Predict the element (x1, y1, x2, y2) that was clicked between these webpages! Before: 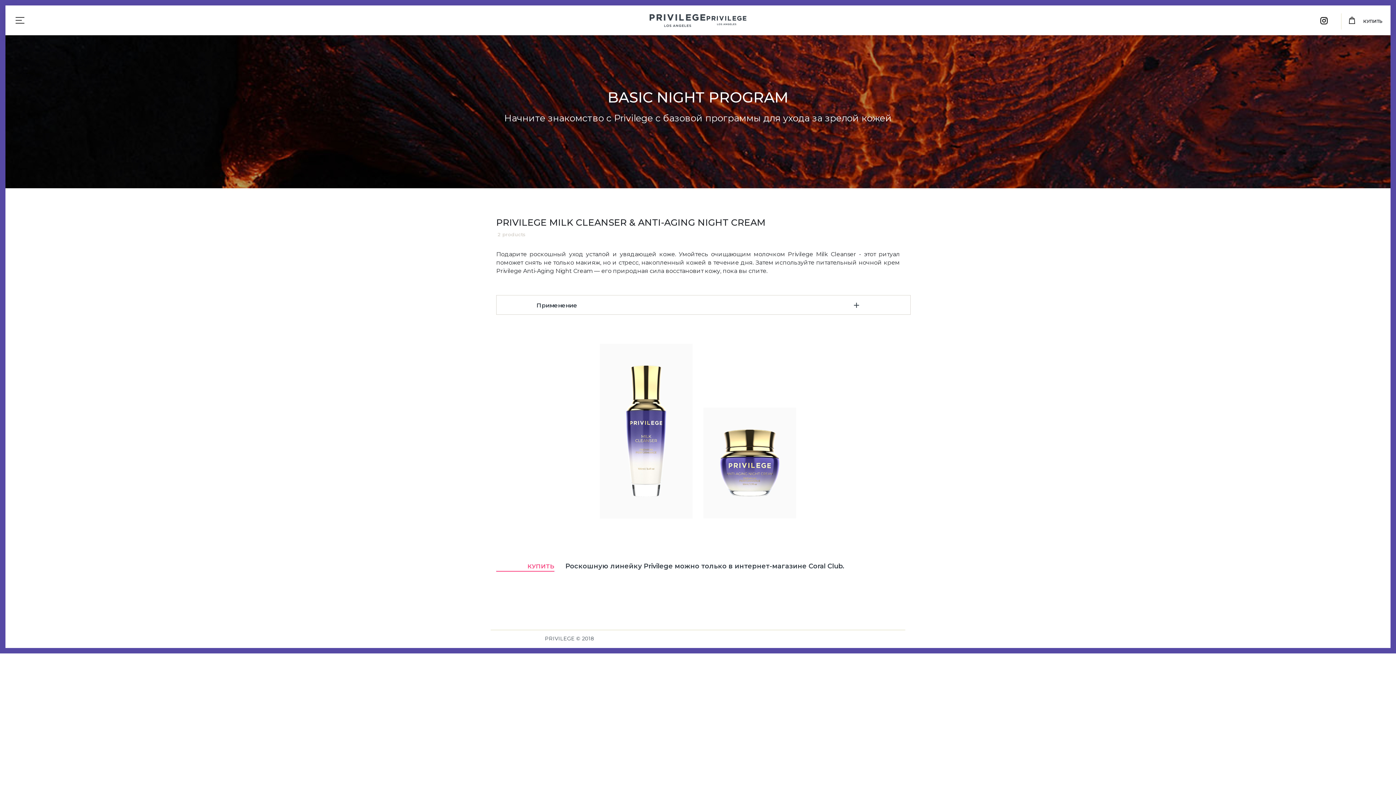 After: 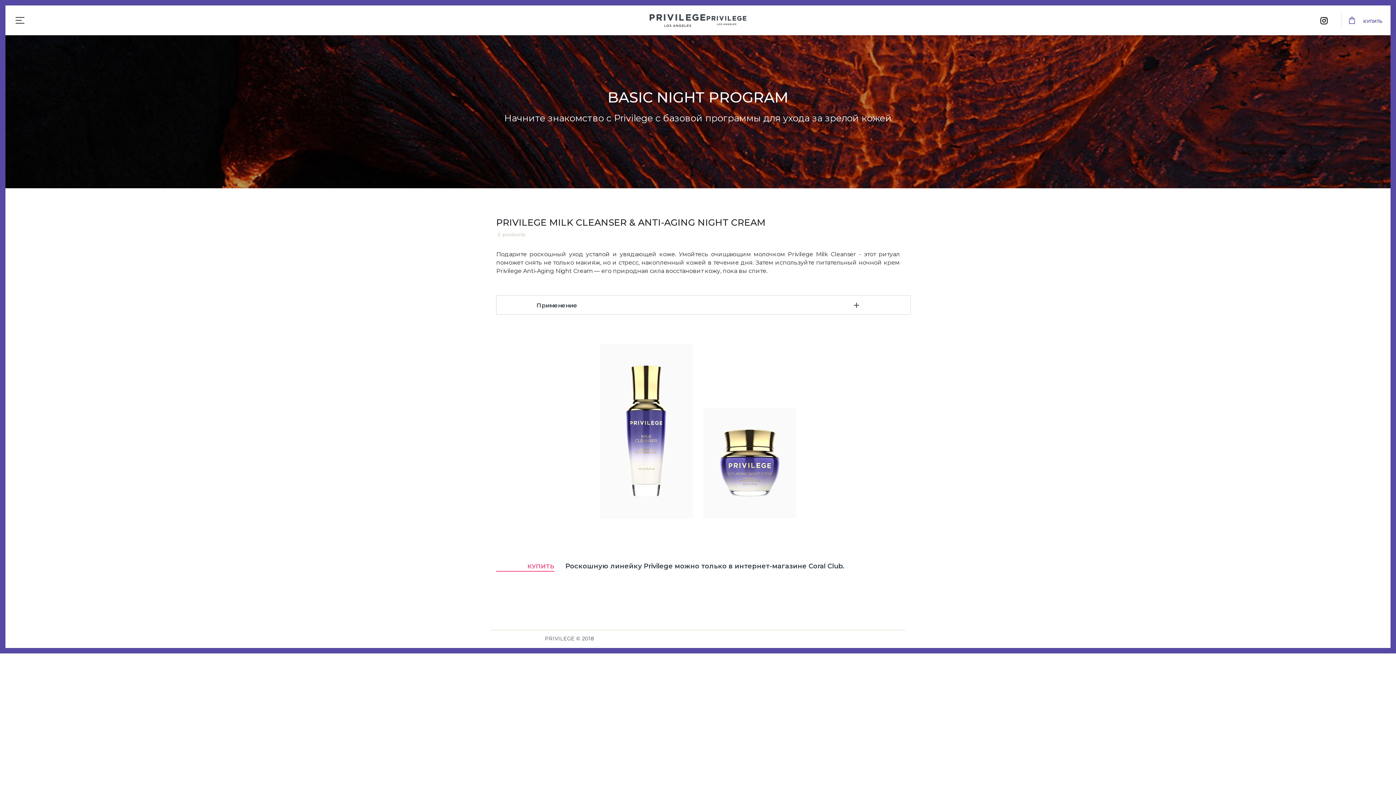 Action: bbox: (1358, 18, 1382, 24) label: КУПИТЬ